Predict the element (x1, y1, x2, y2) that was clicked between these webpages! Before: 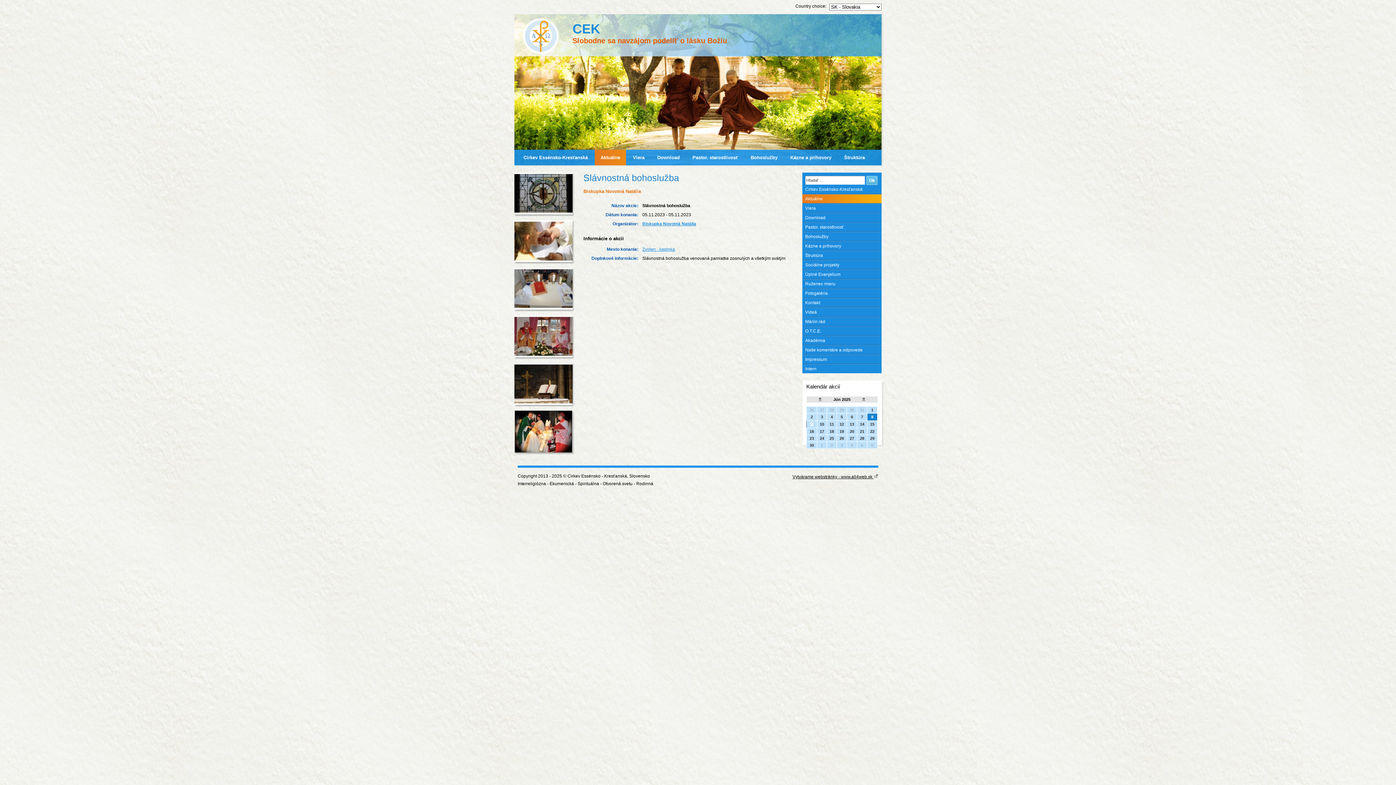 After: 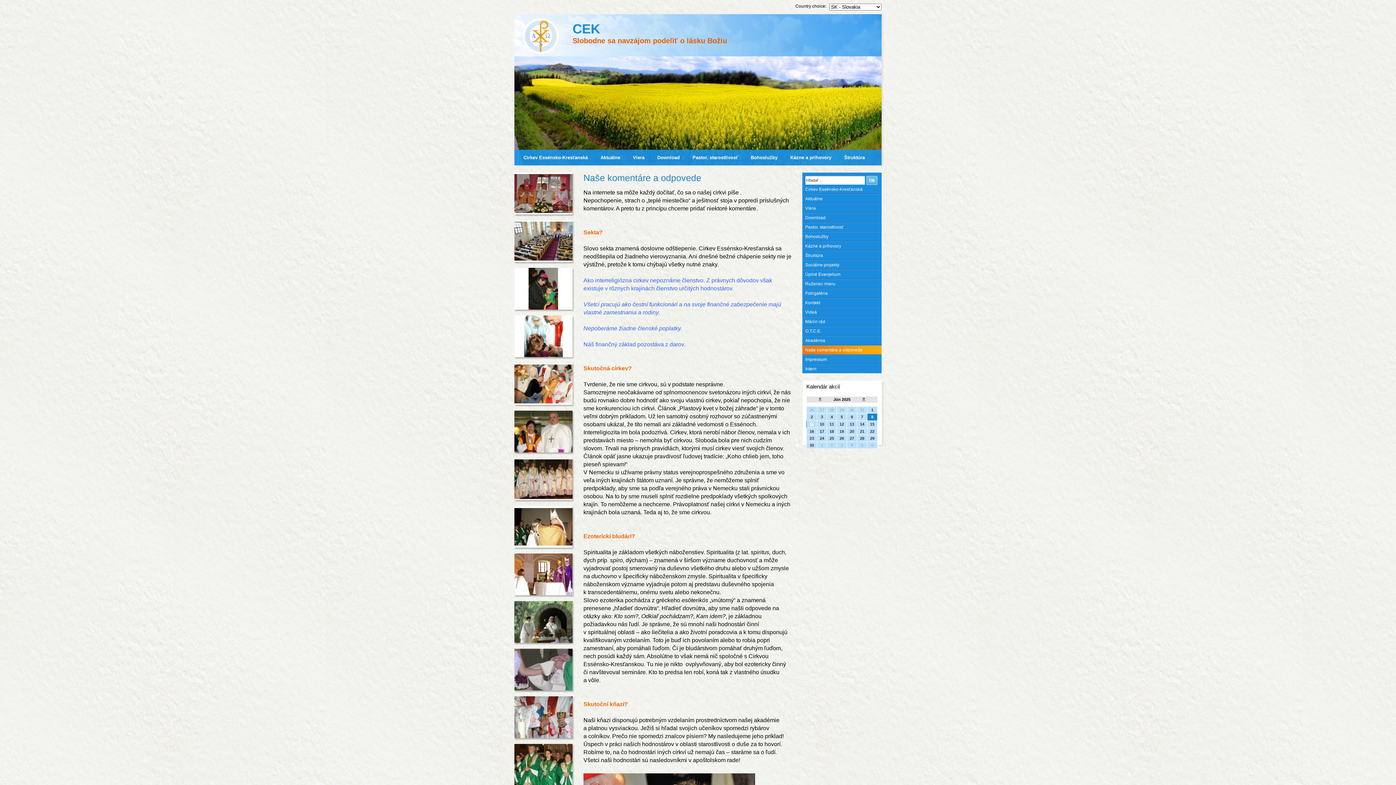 Action: bbox: (802, 345, 881, 354) label: Naše komentáre a odpovede